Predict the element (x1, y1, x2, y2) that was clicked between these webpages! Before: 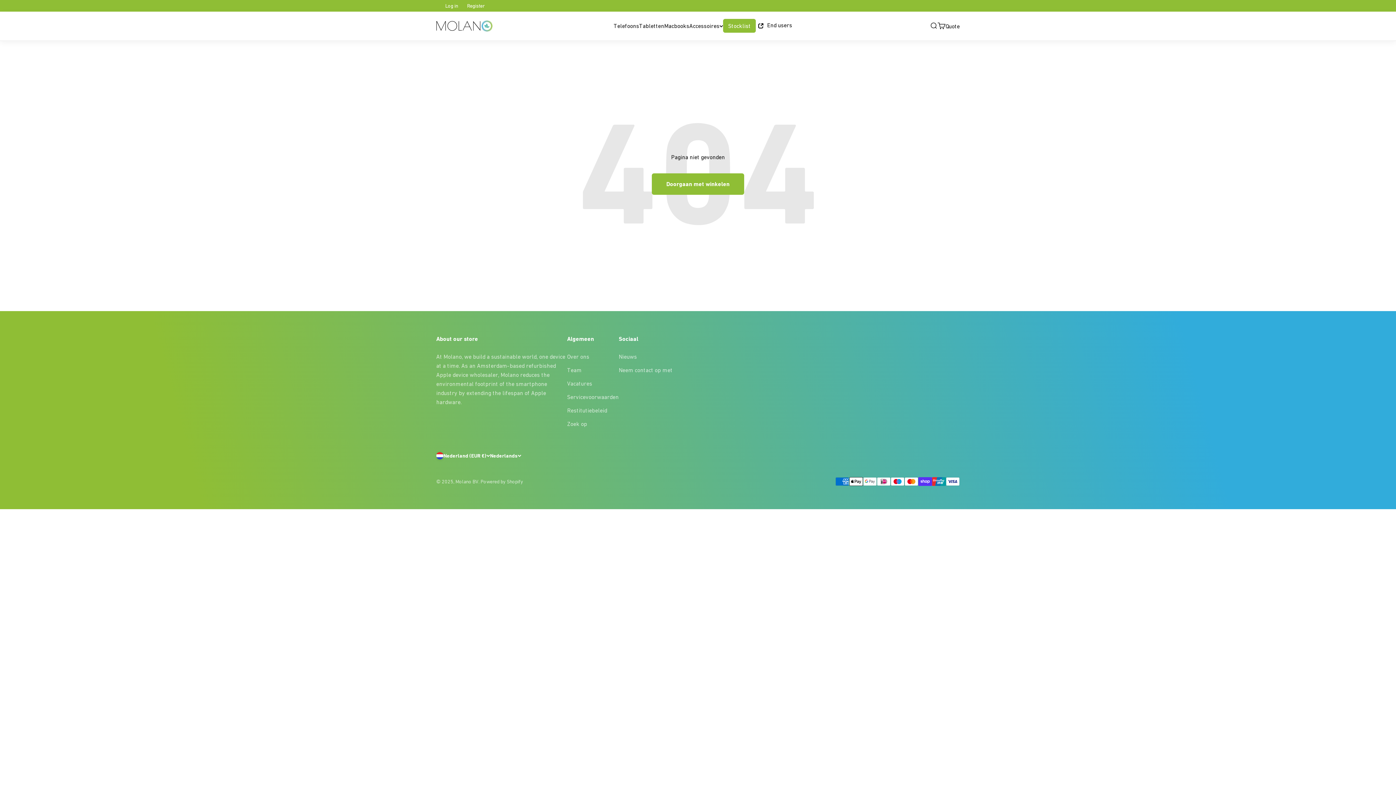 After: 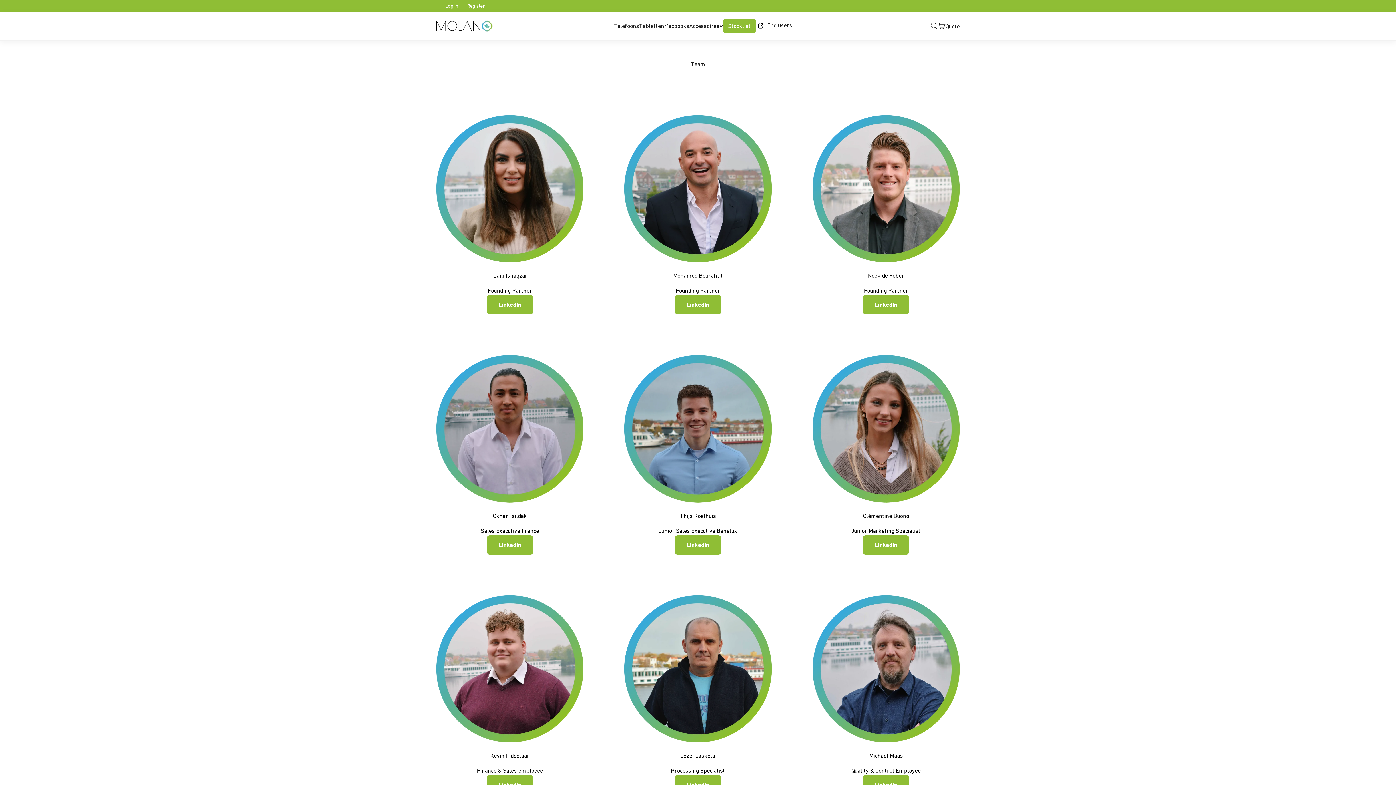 Action: bbox: (567, 365, 581, 375) label: Team